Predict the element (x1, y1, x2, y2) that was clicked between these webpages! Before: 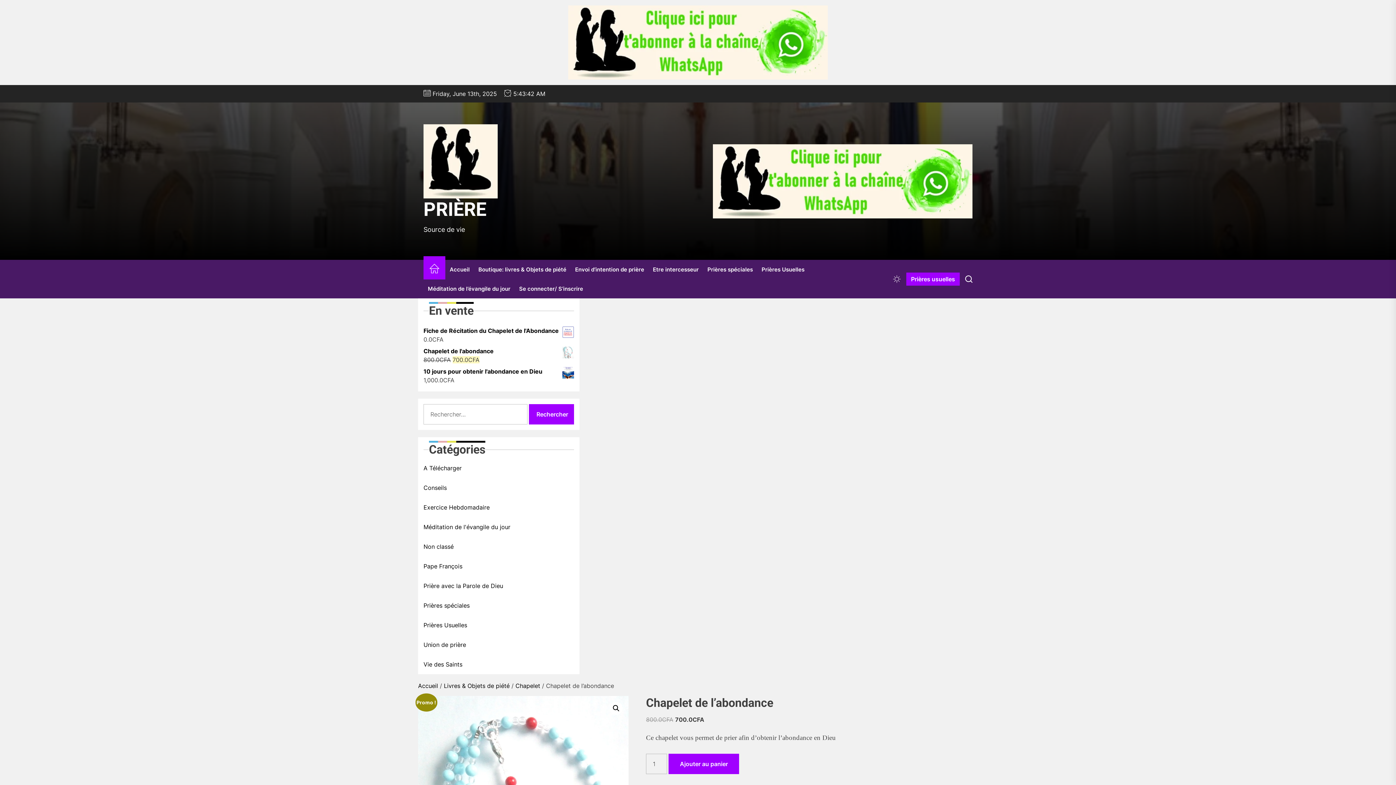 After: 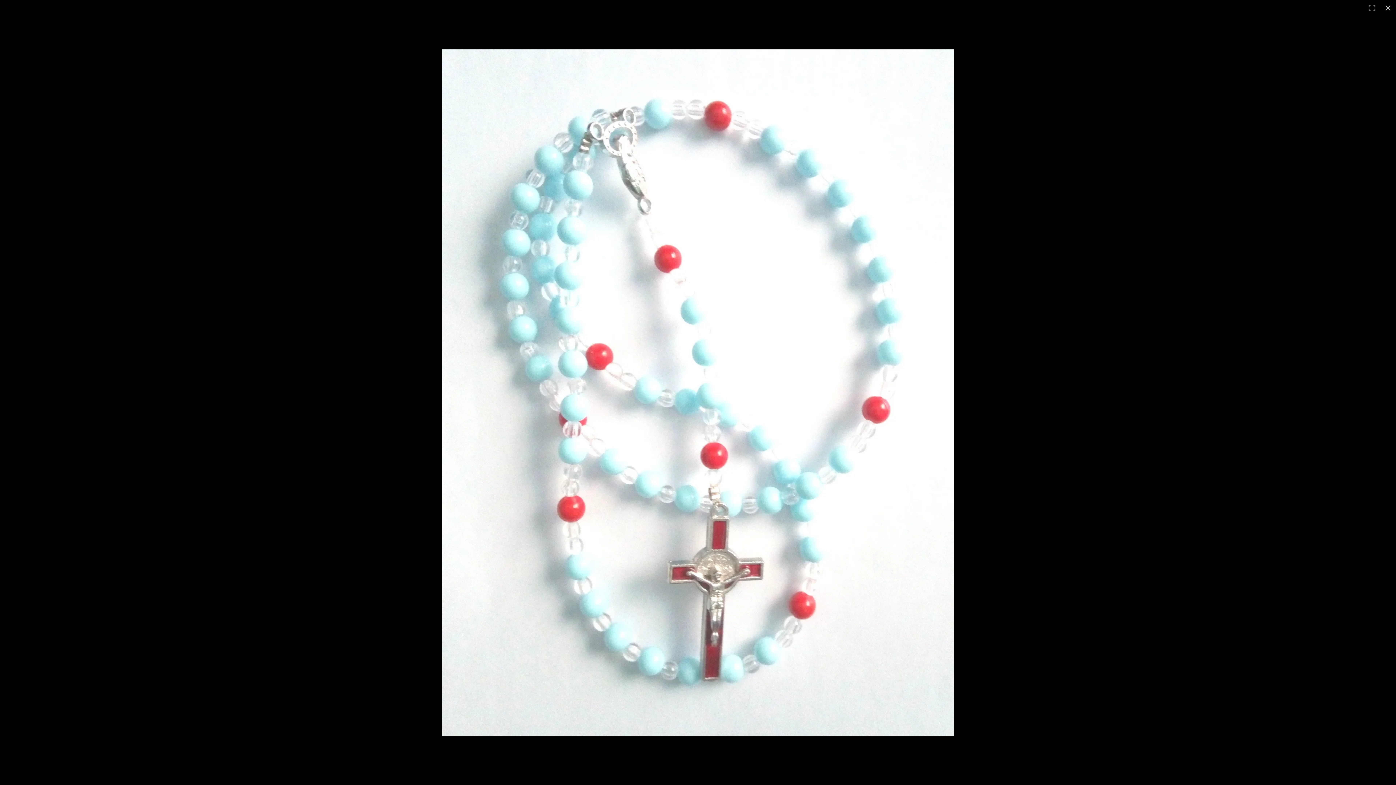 Action: bbox: (609, 702, 622, 715) label: Voir la galerie d’images en plein écran